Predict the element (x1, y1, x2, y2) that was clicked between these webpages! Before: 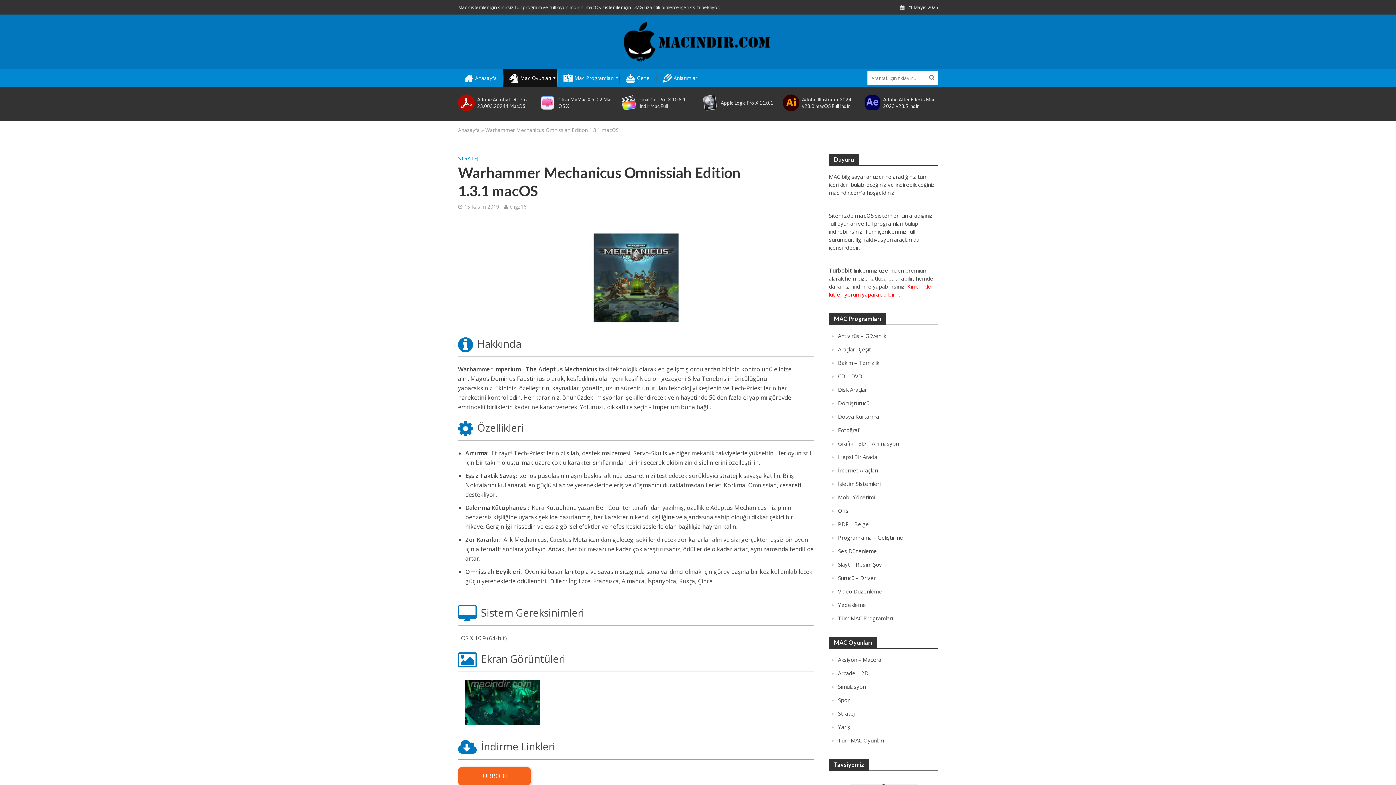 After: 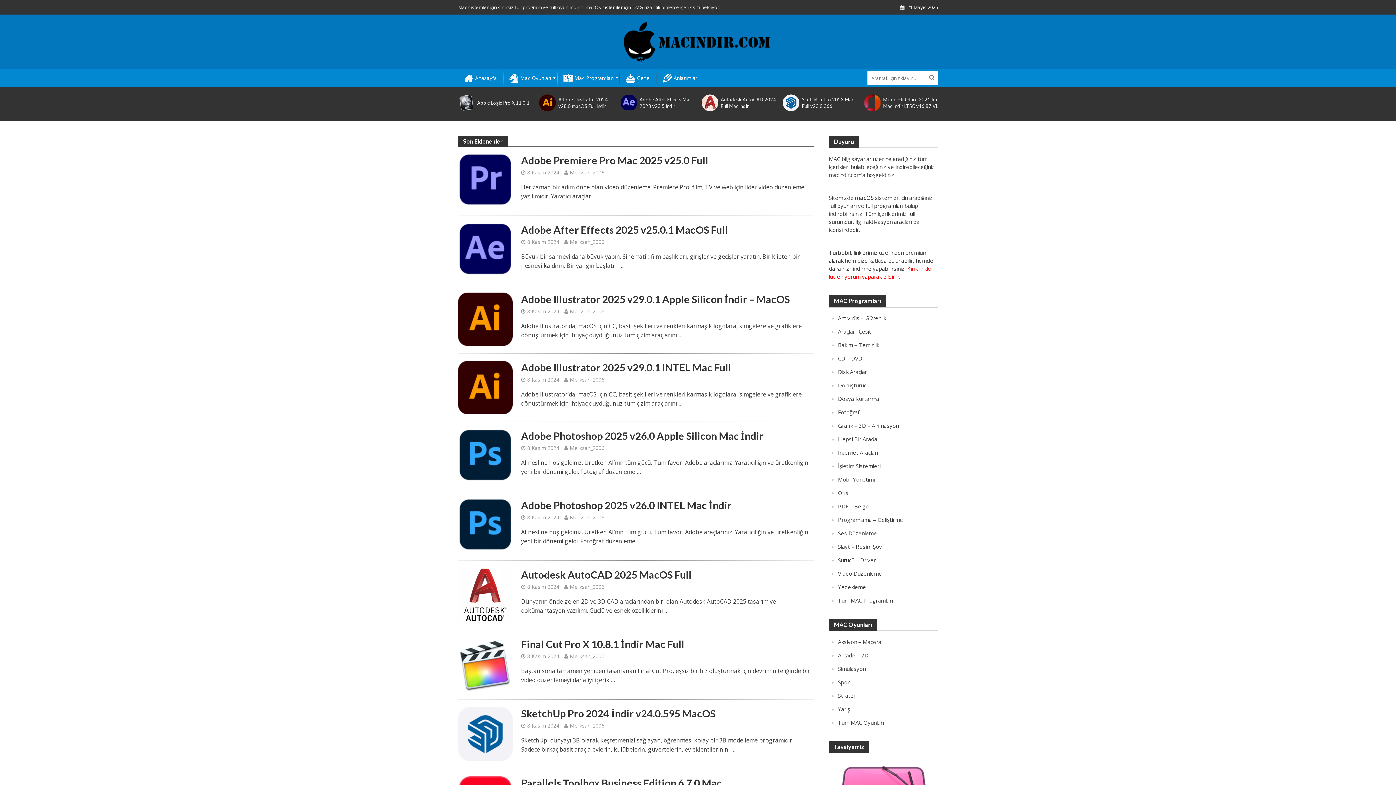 Action: label: Anasayfa bbox: (458, 126, 480, 133)